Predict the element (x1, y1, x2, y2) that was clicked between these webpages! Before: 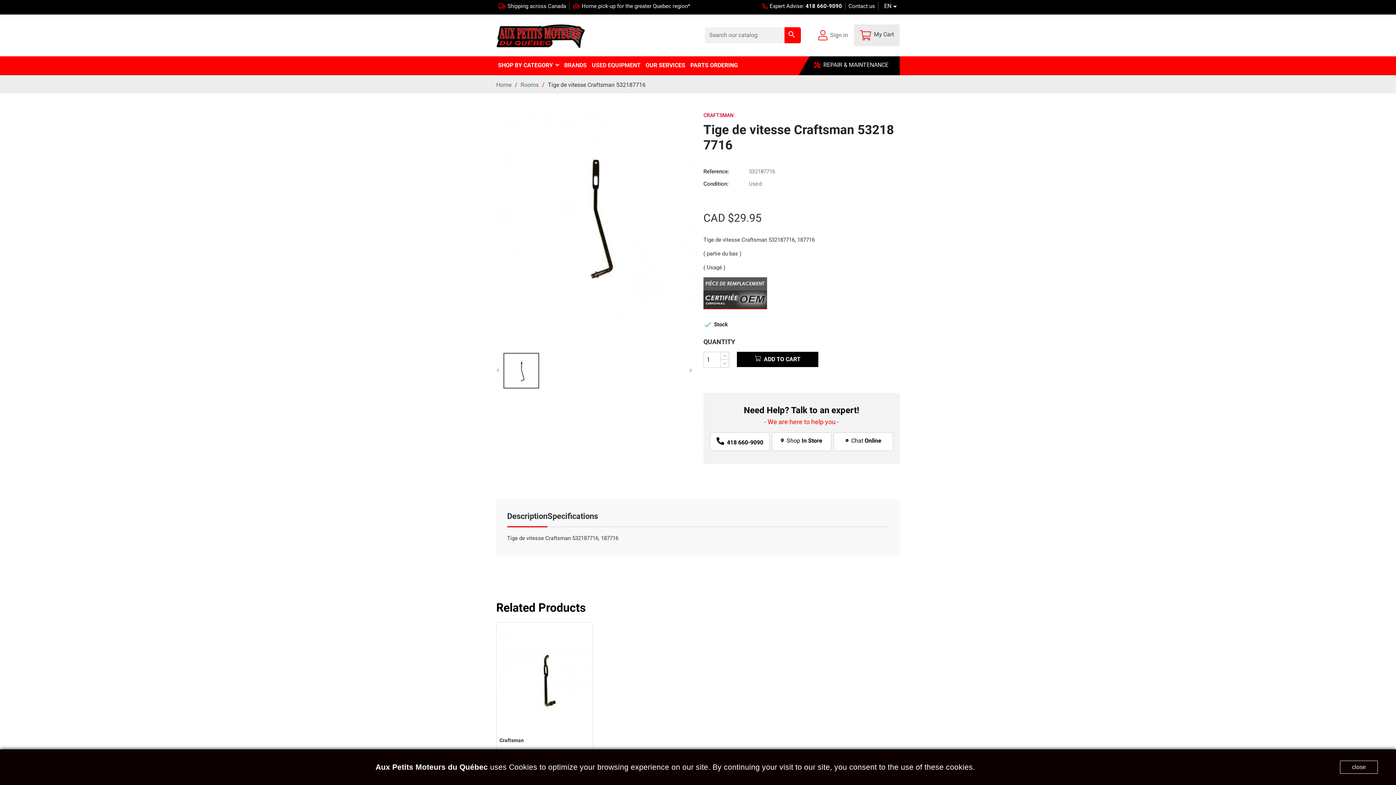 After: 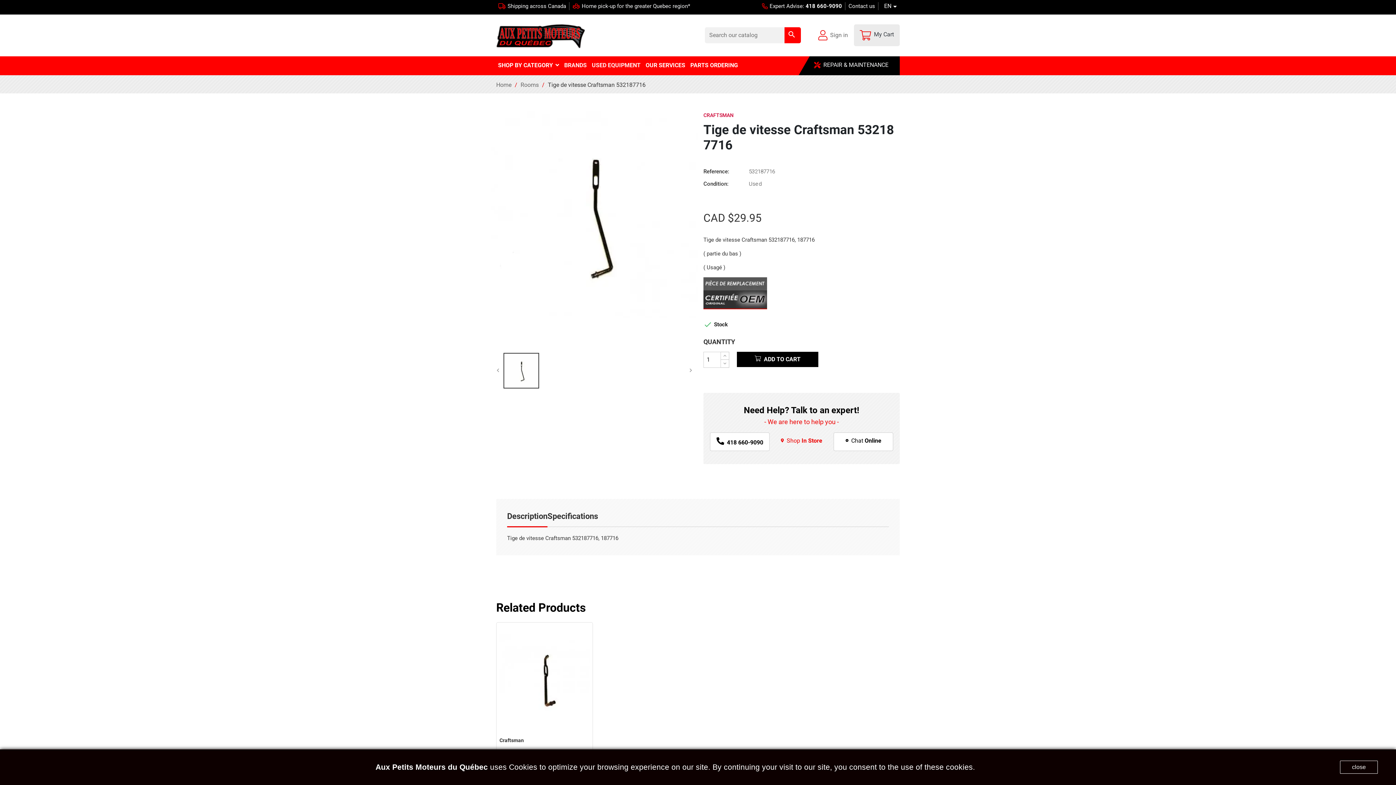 Action: bbox: (772, 432, 831, 451) label:  Shop In Store